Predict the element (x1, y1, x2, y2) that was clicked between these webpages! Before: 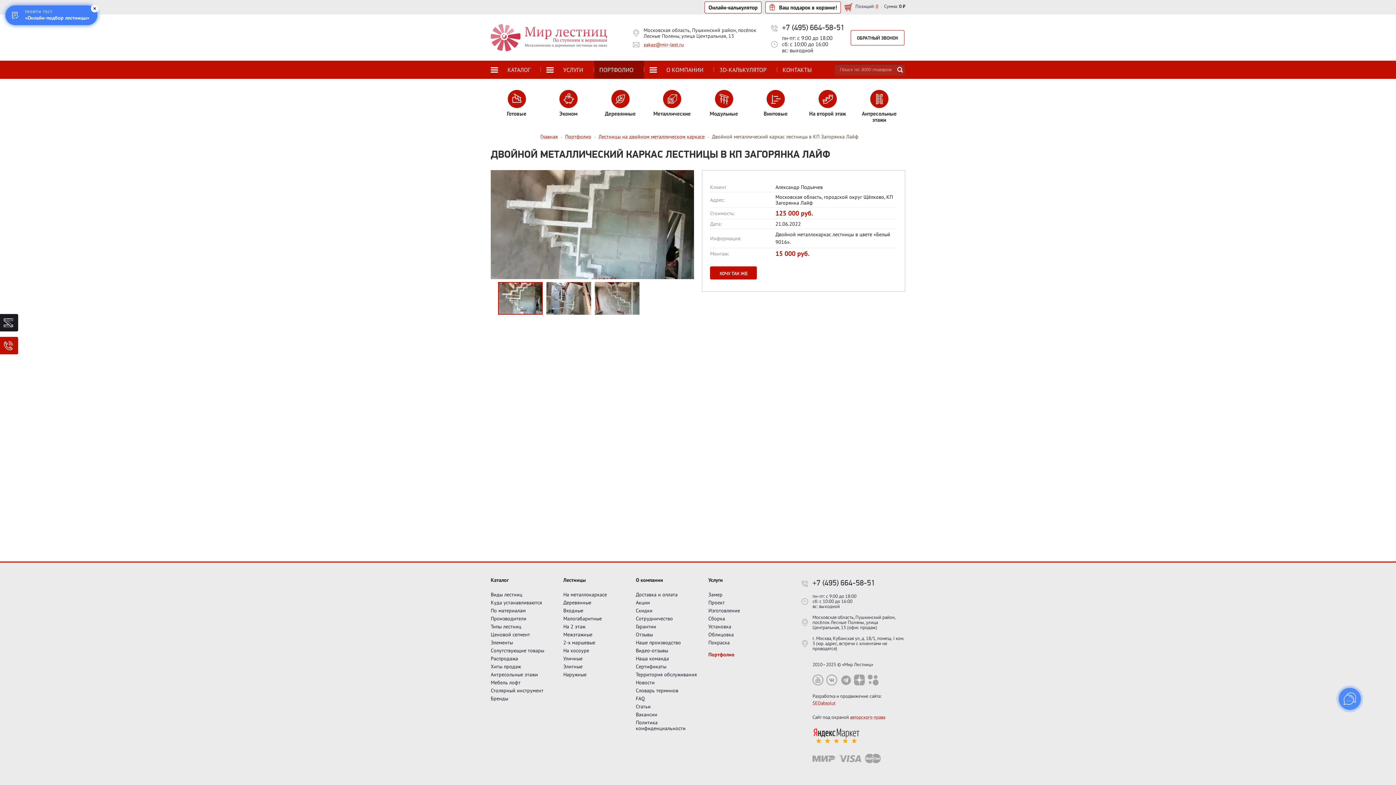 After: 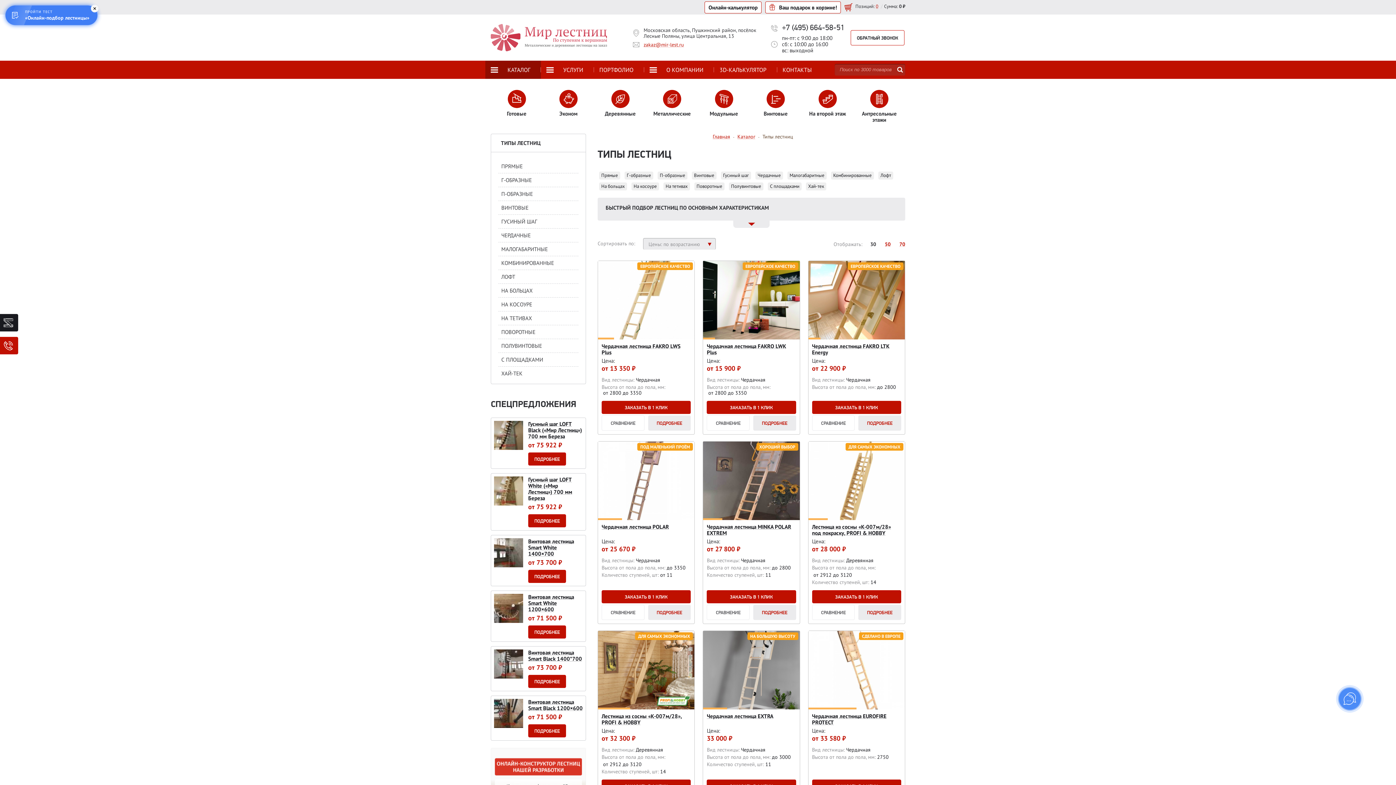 Action: bbox: (490, 623, 521, 630) label: Типы лестниц